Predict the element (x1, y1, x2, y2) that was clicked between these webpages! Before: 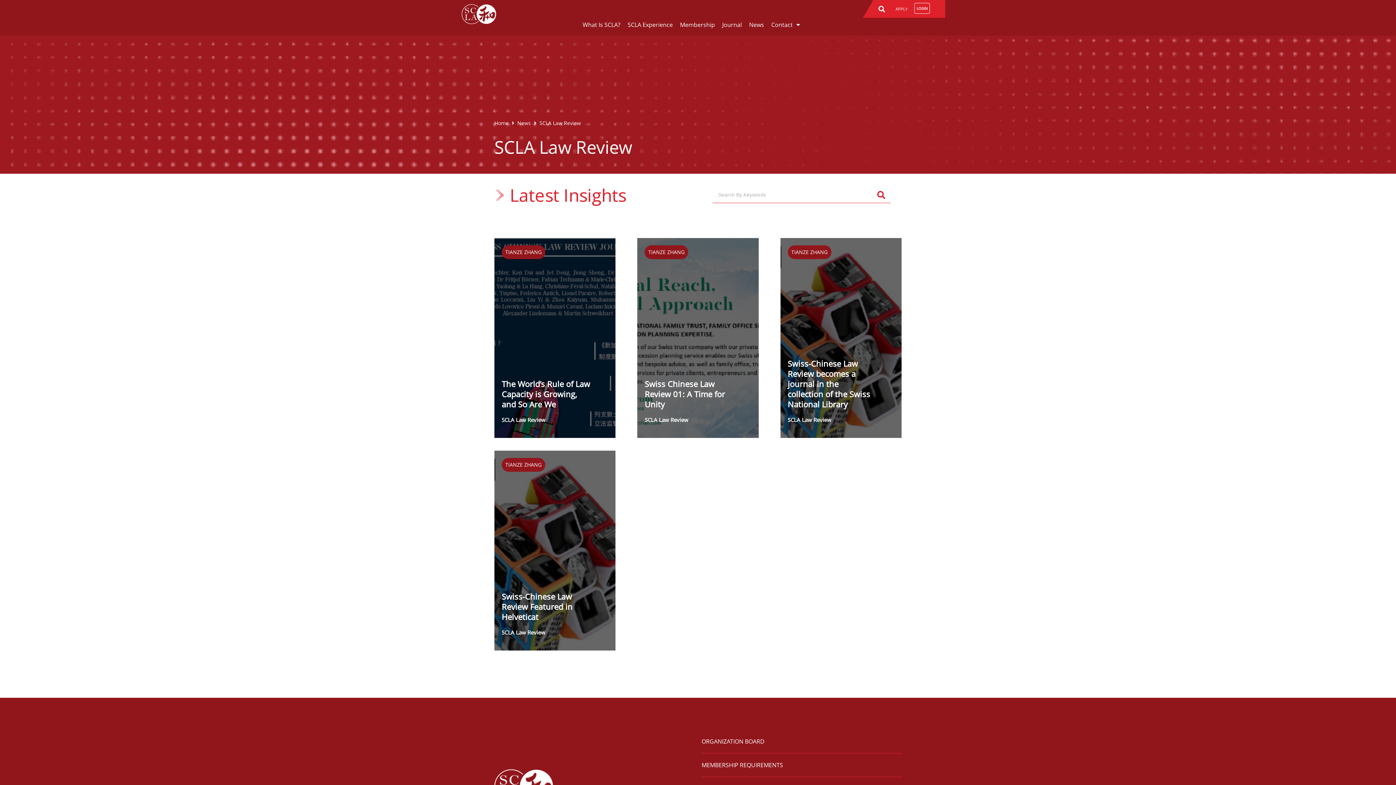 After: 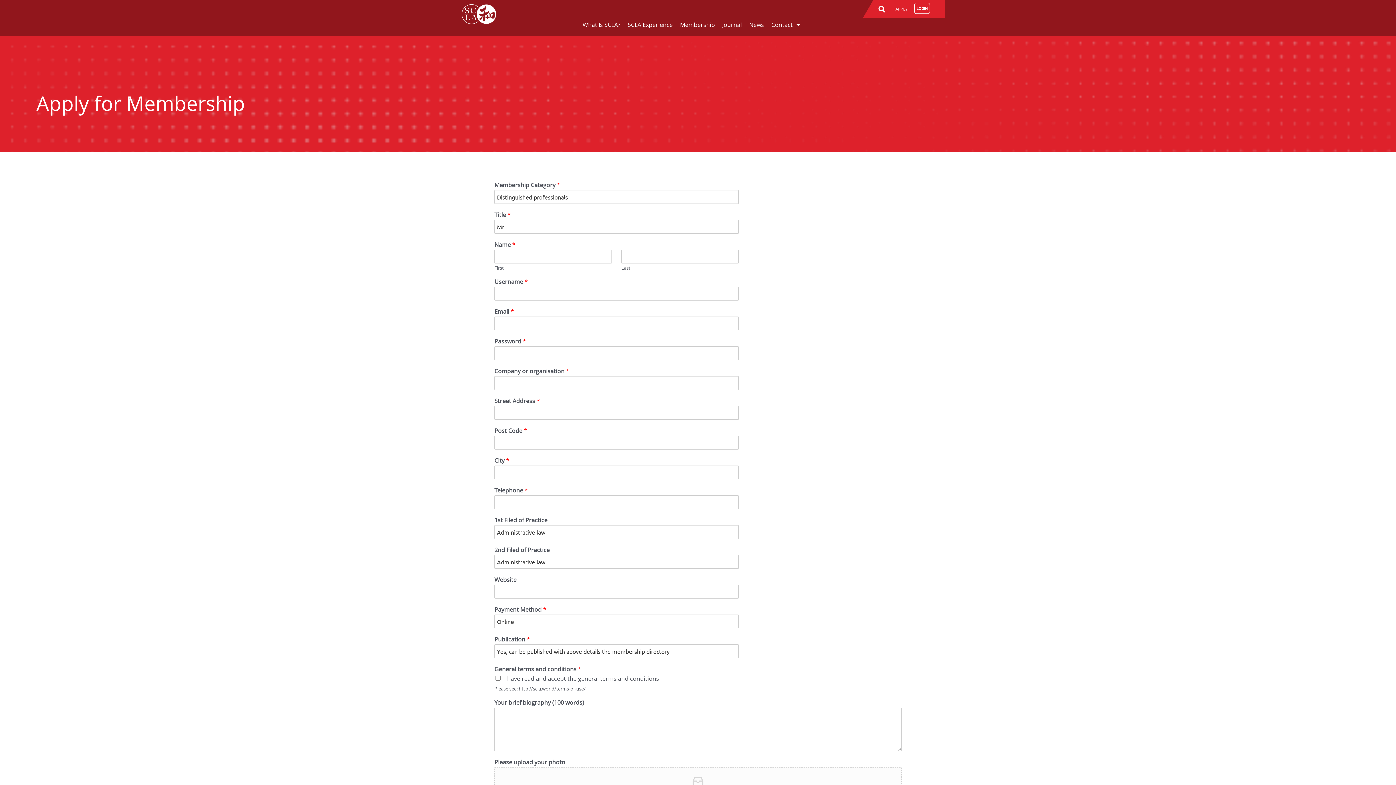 Action: bbox: (888, 6, 914, 11) label: APPLY